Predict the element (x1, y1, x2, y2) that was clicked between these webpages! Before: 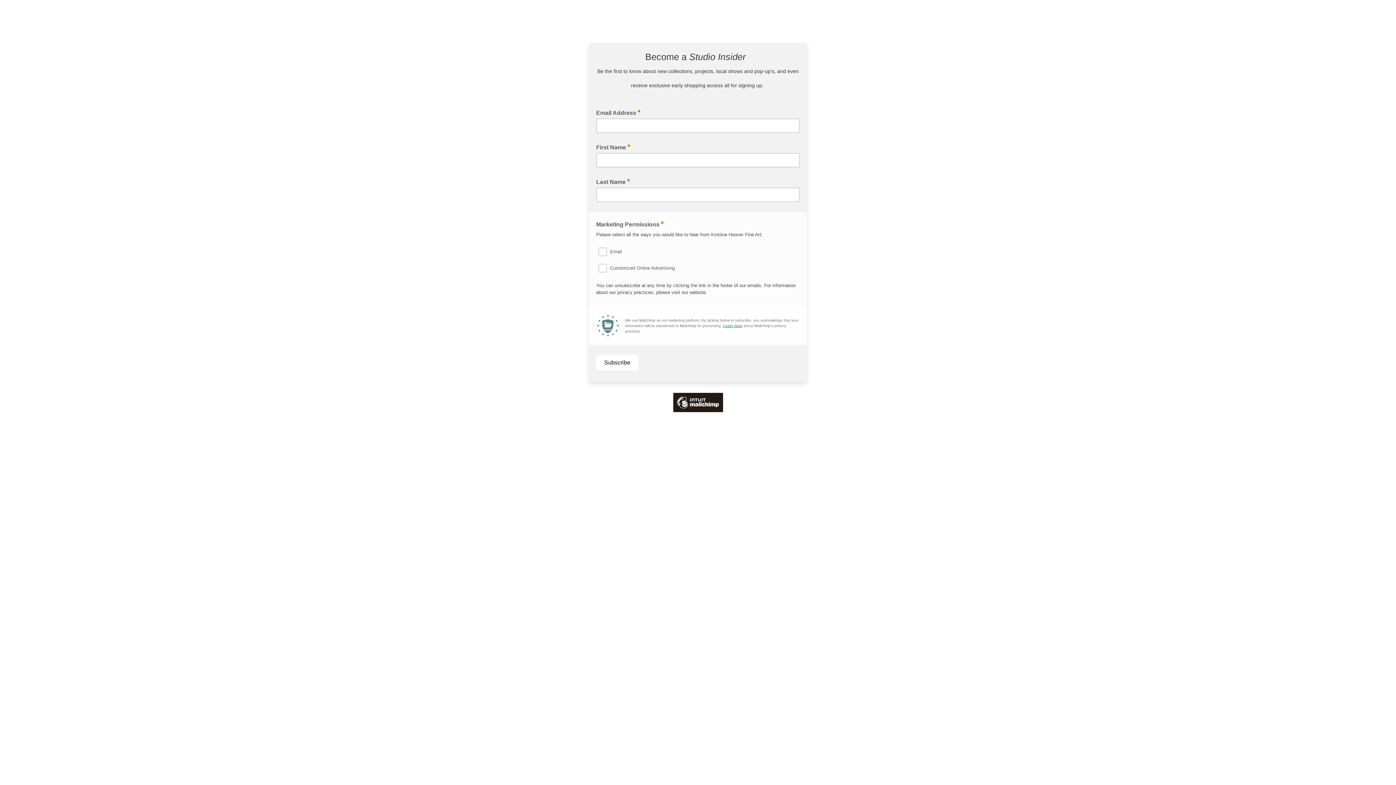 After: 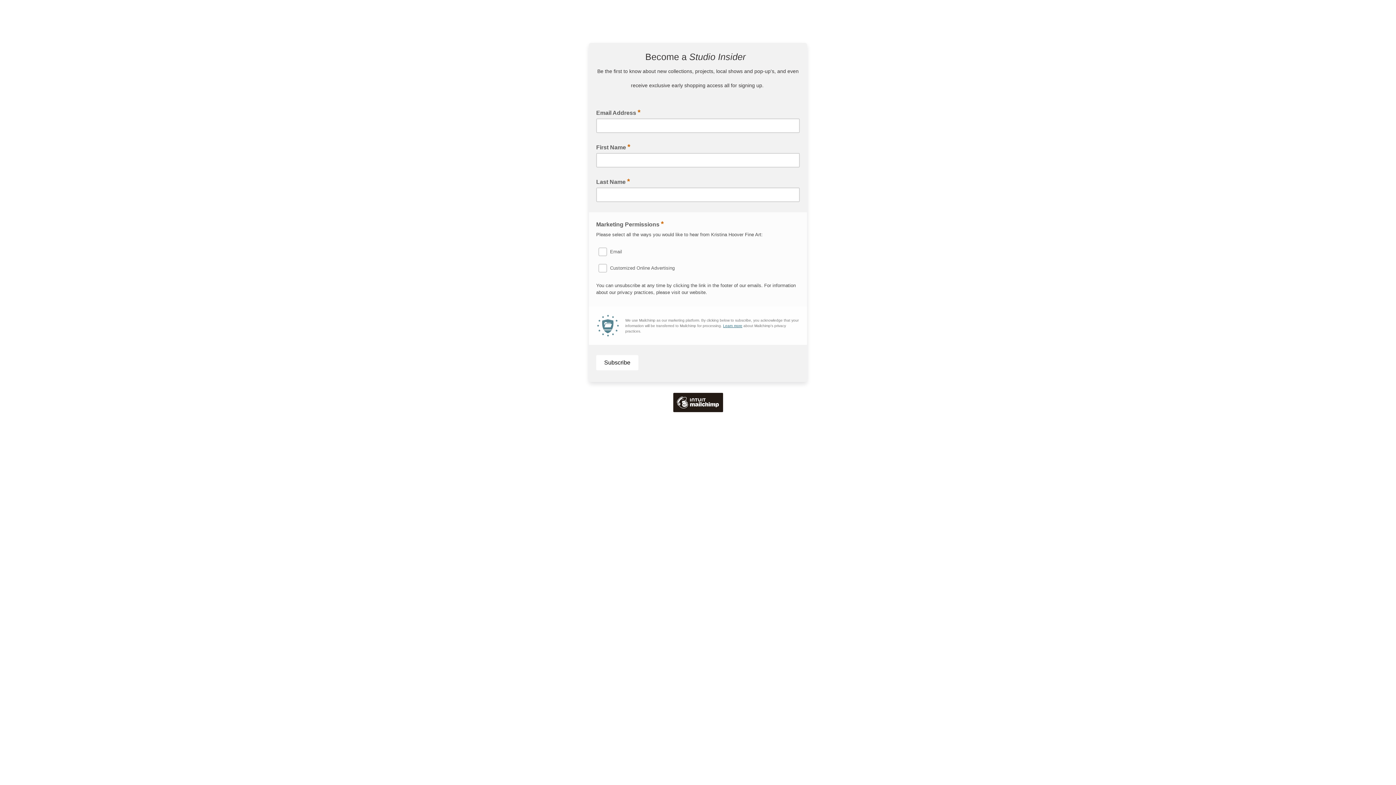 Action: bbox: (723, 324, 742, 328) label: Learn more